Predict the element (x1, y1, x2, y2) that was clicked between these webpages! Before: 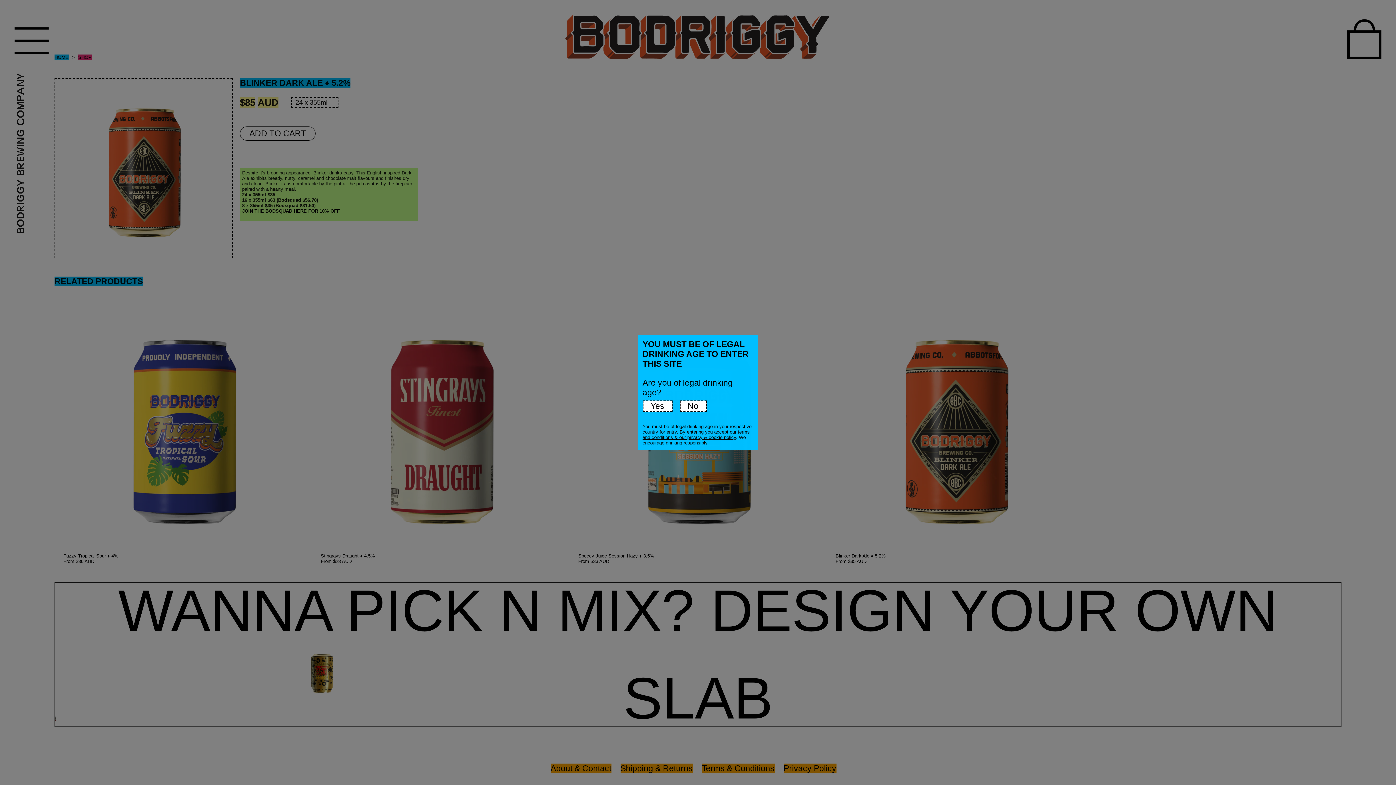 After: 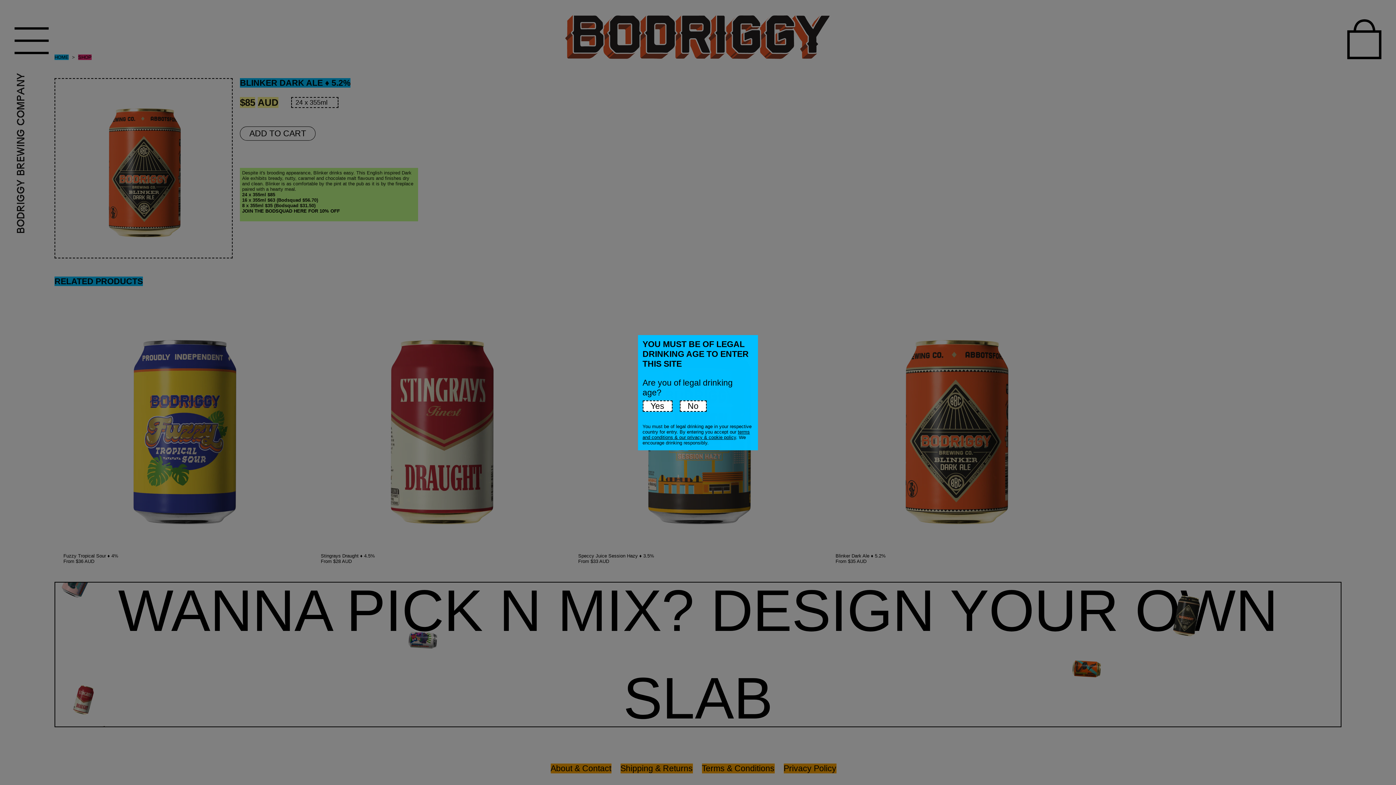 Action: bbox: (679, 400, 706, 412) label: No